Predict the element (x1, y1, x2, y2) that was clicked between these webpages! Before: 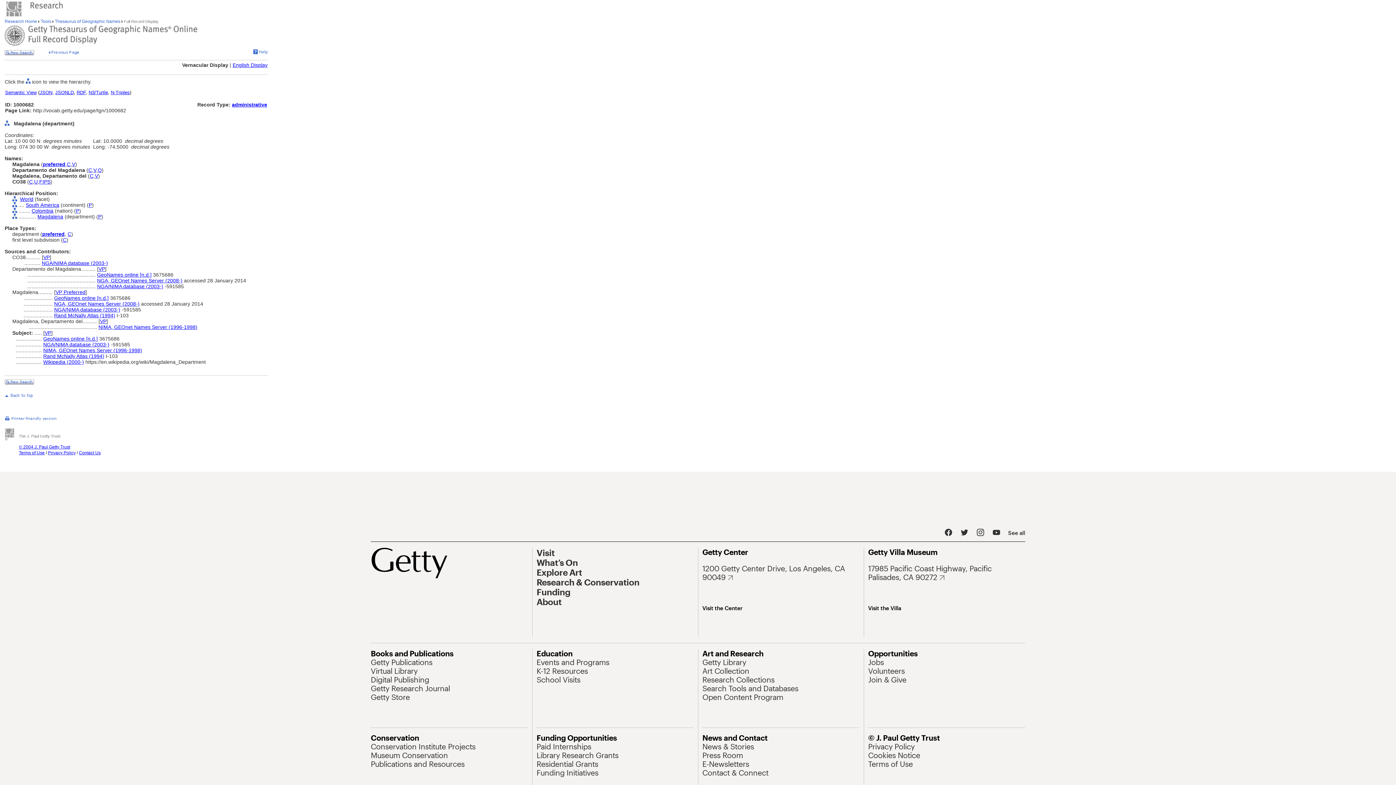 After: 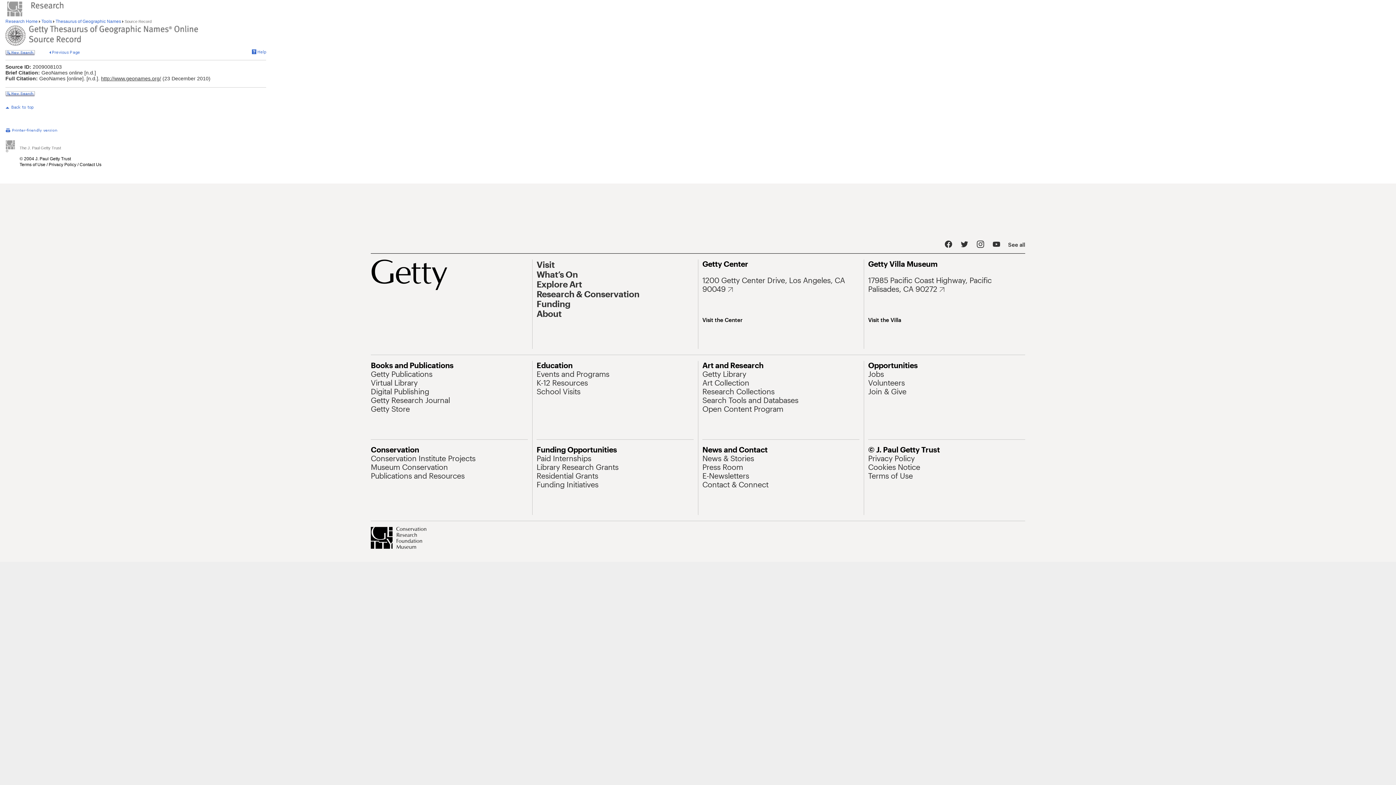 Action: bbox: (43, 336, 97, 341) label: GeoNames online [n.d.]